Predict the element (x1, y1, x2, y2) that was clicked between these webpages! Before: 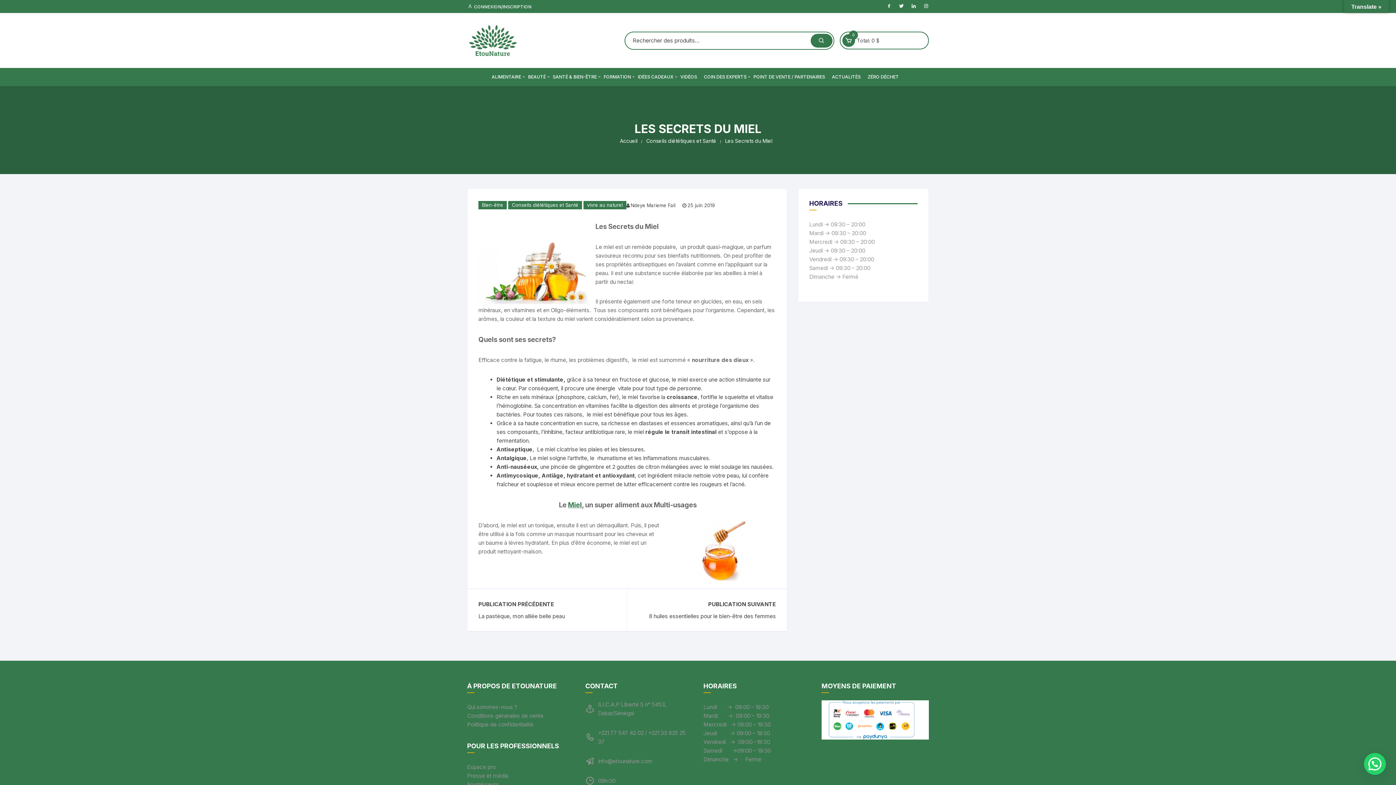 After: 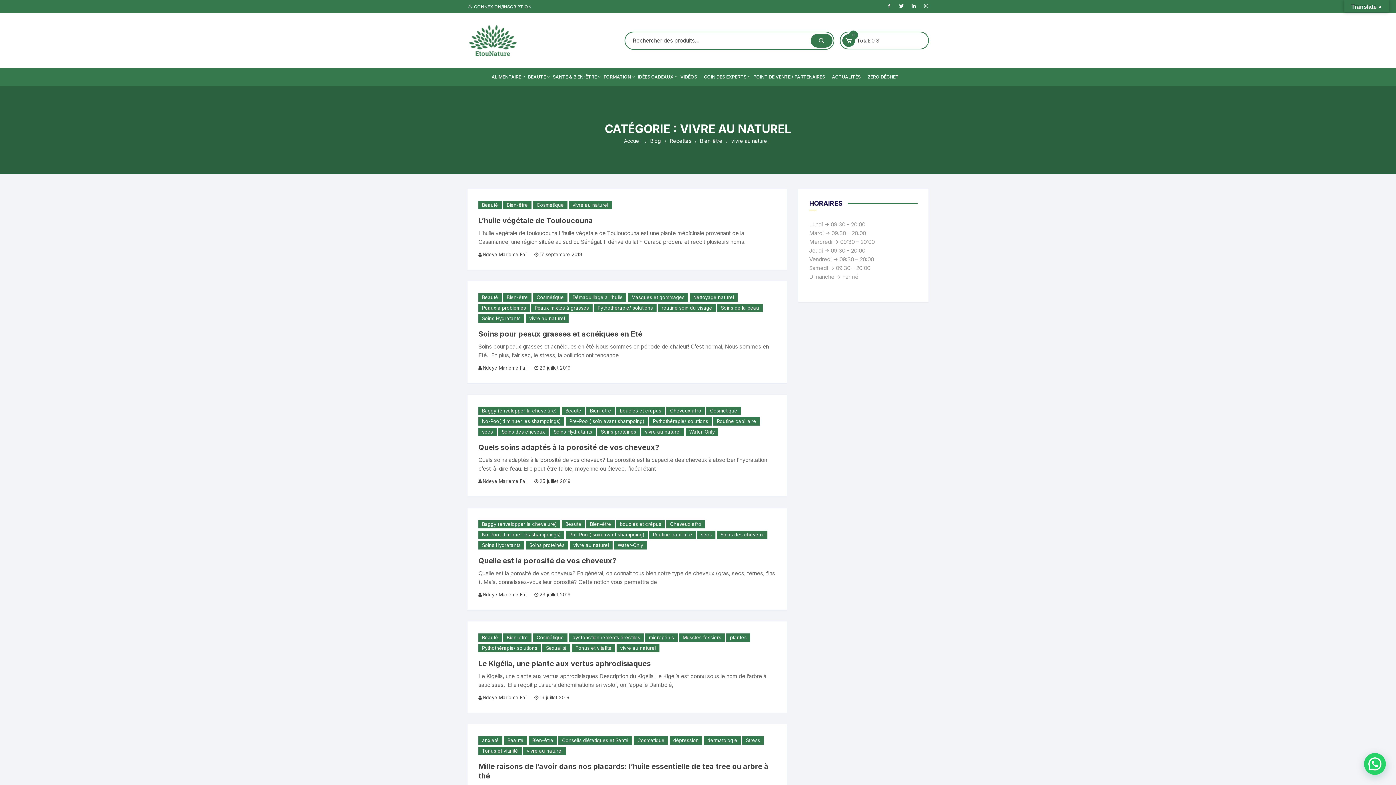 Action: bbox: (583, 201, 626, 209) label: vivre au naturel